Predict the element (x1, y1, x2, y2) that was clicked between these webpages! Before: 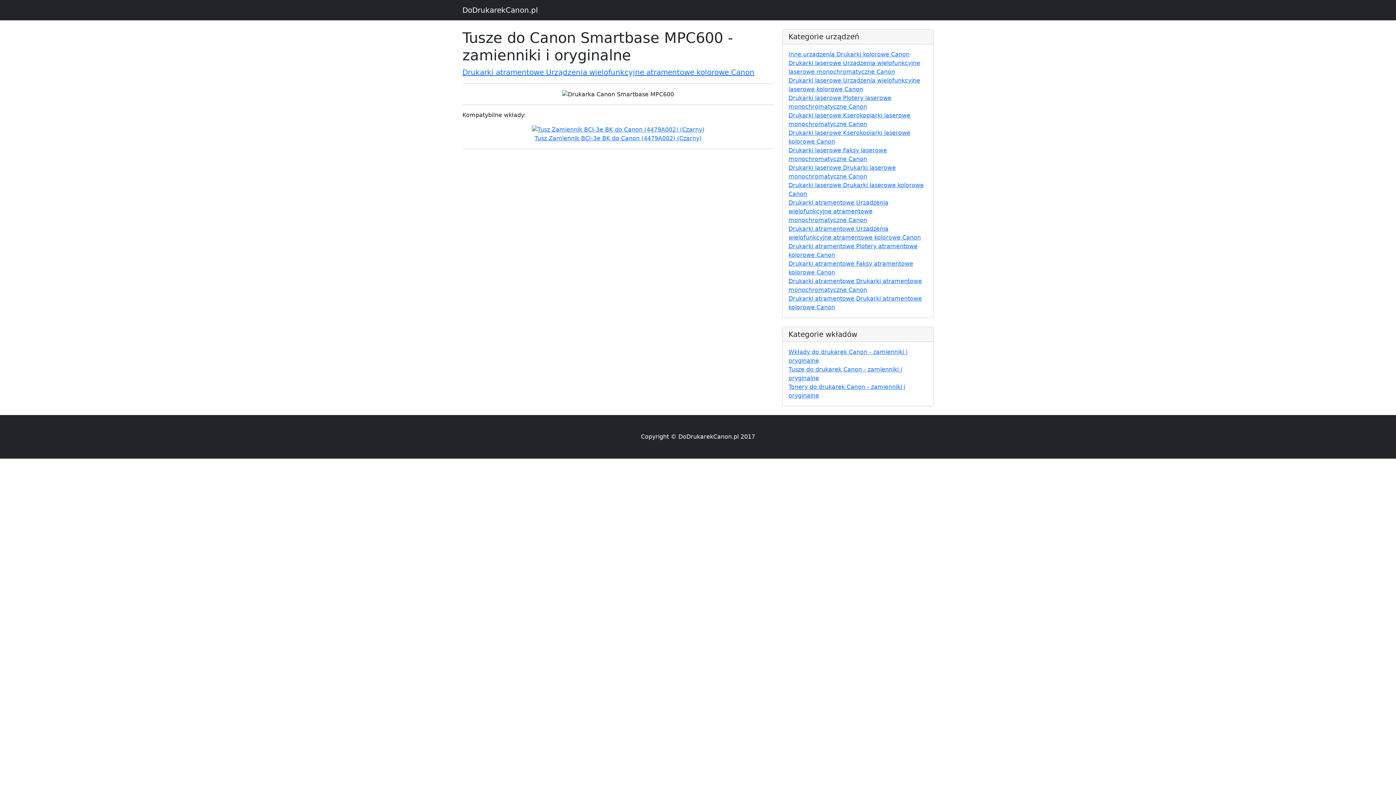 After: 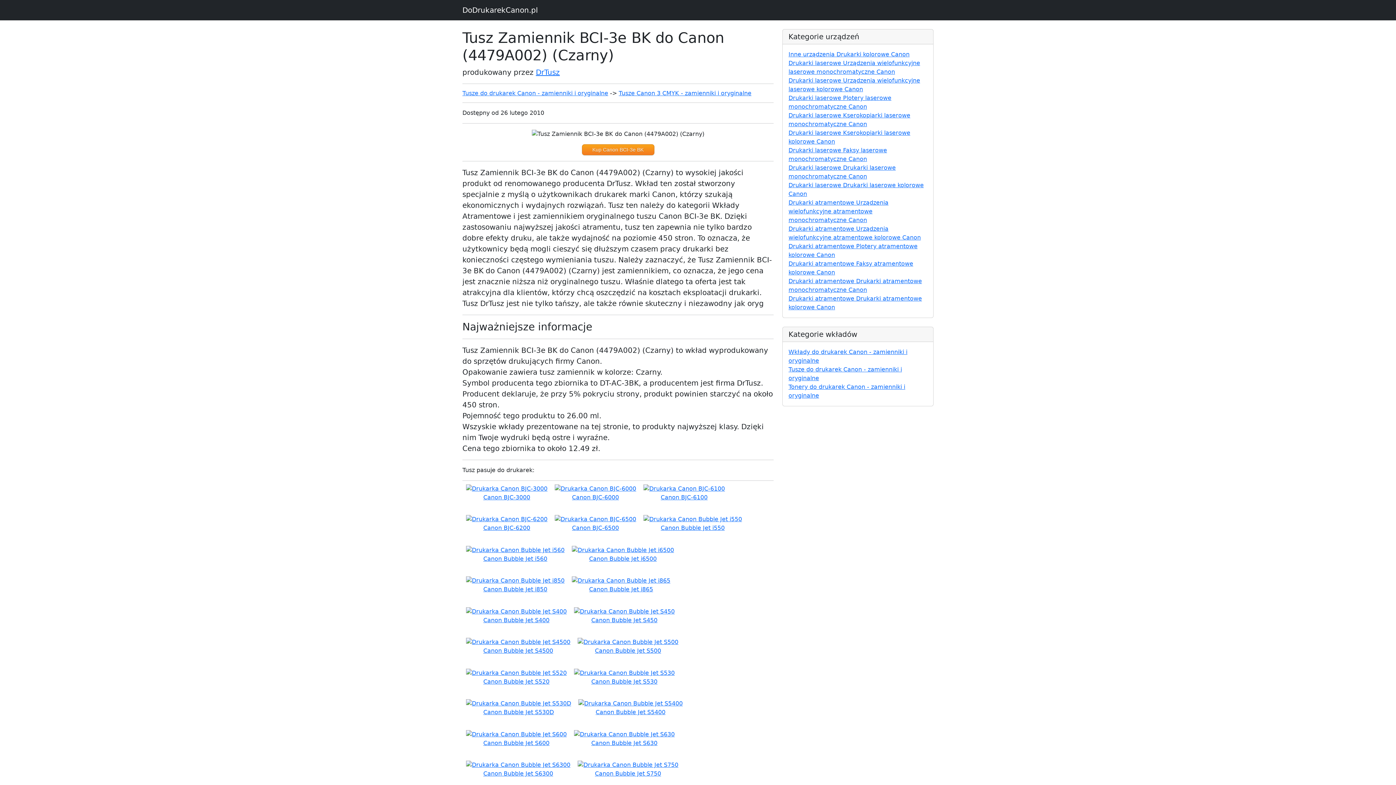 Action: label: 


Tusz Zamiennik BCI-3e BK do Canon (4479A002) (Czarny) bbox: (466, 126, 770, 142)